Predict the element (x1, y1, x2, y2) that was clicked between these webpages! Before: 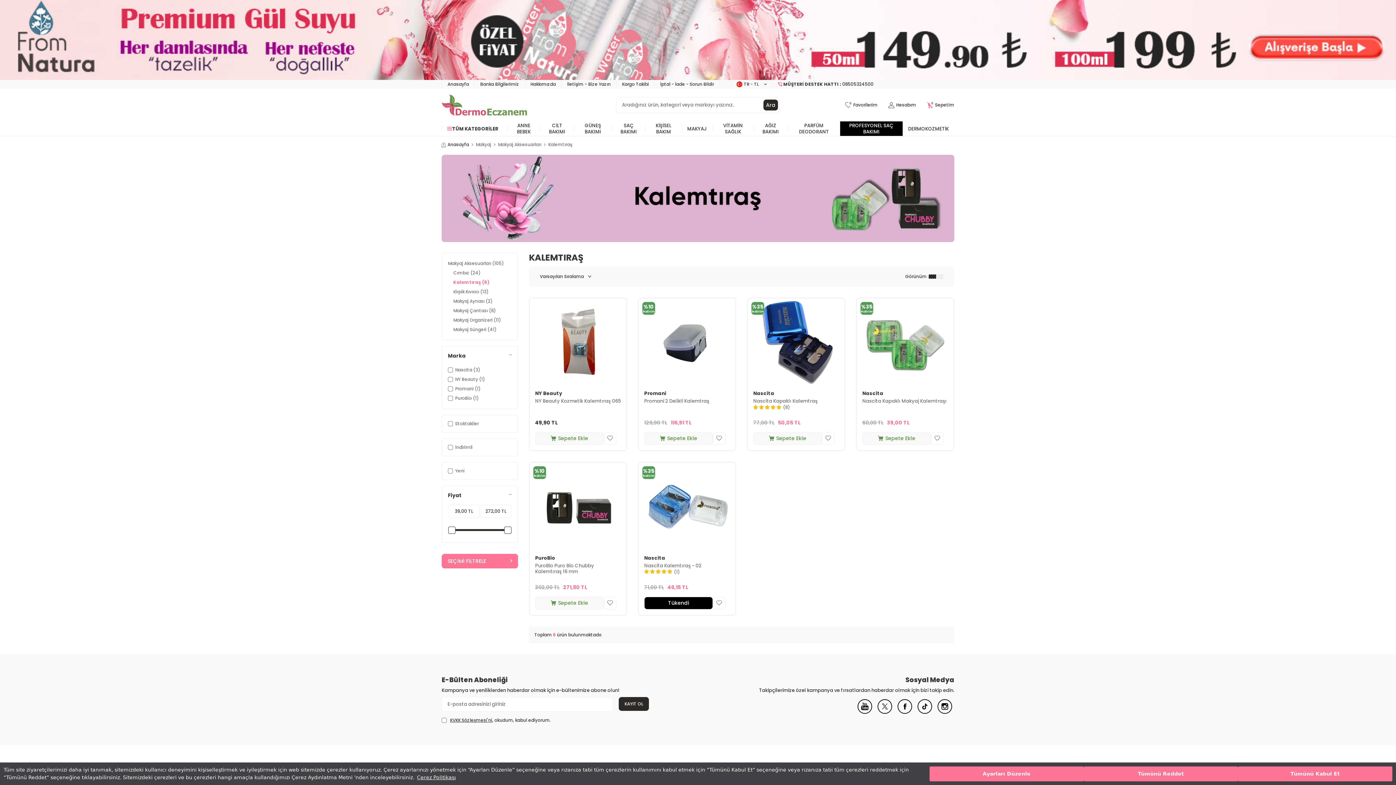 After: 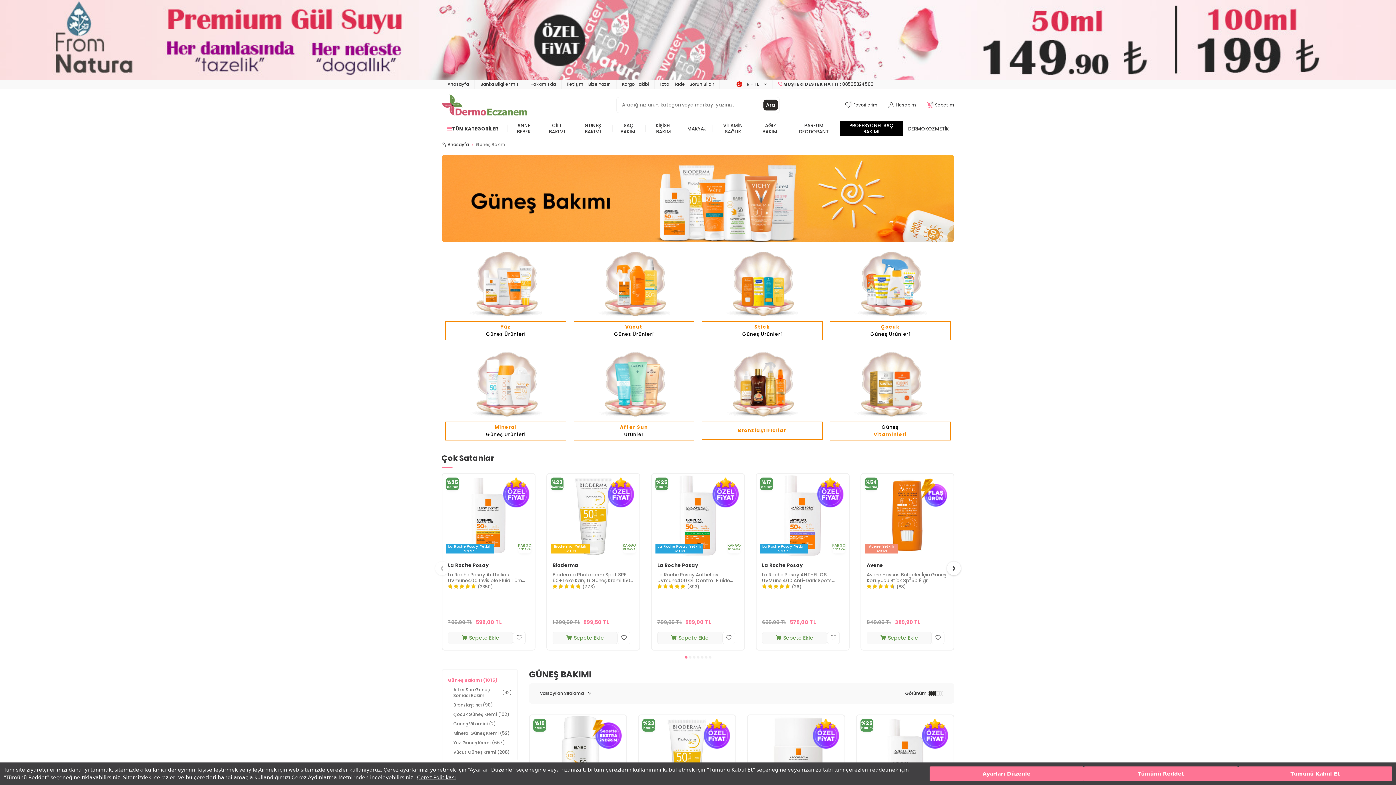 Action: bbox: (573, 121, 612, 136) label: GÜNEŞ BAKIMI